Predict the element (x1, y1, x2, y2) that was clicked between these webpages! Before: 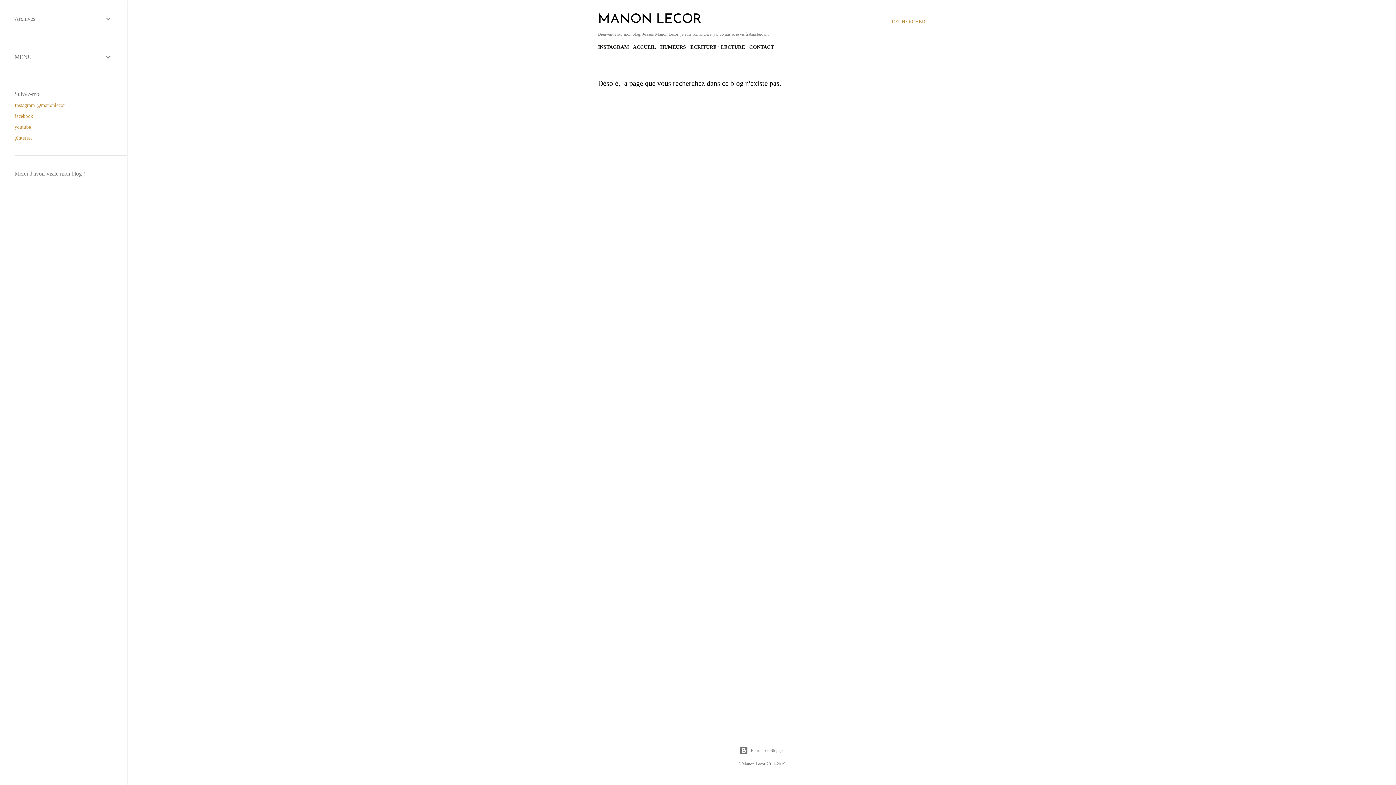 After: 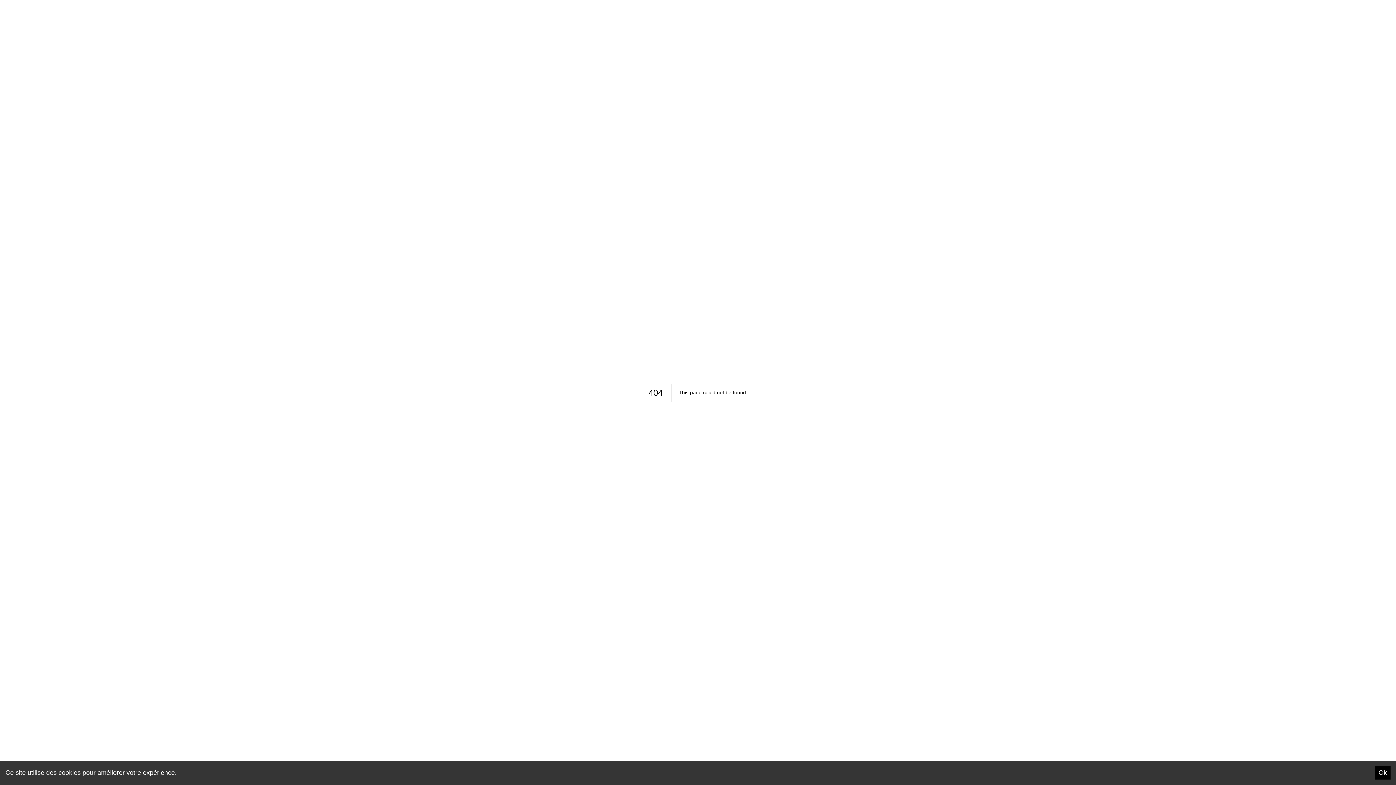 Action: label: HUMEURS bbox: (660, 44, 686, 49)